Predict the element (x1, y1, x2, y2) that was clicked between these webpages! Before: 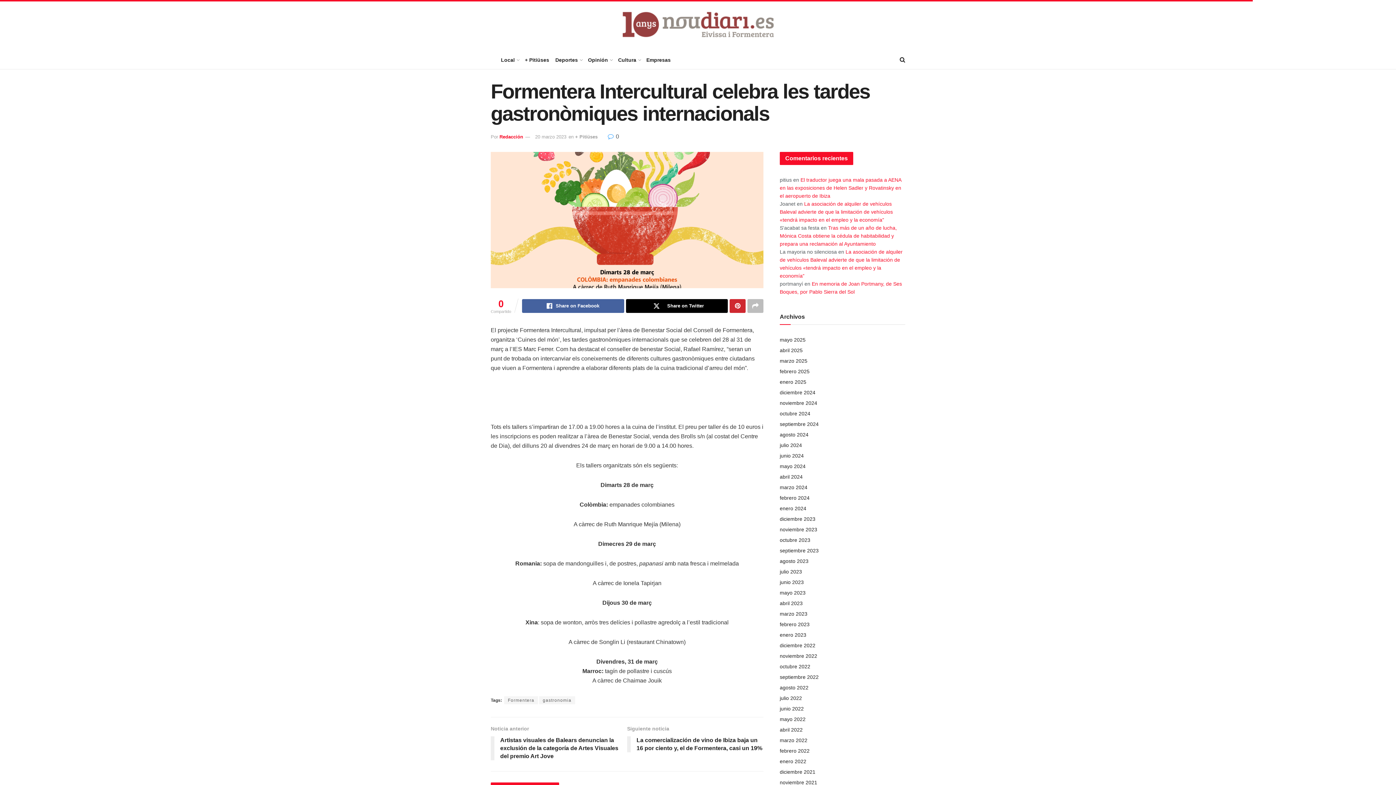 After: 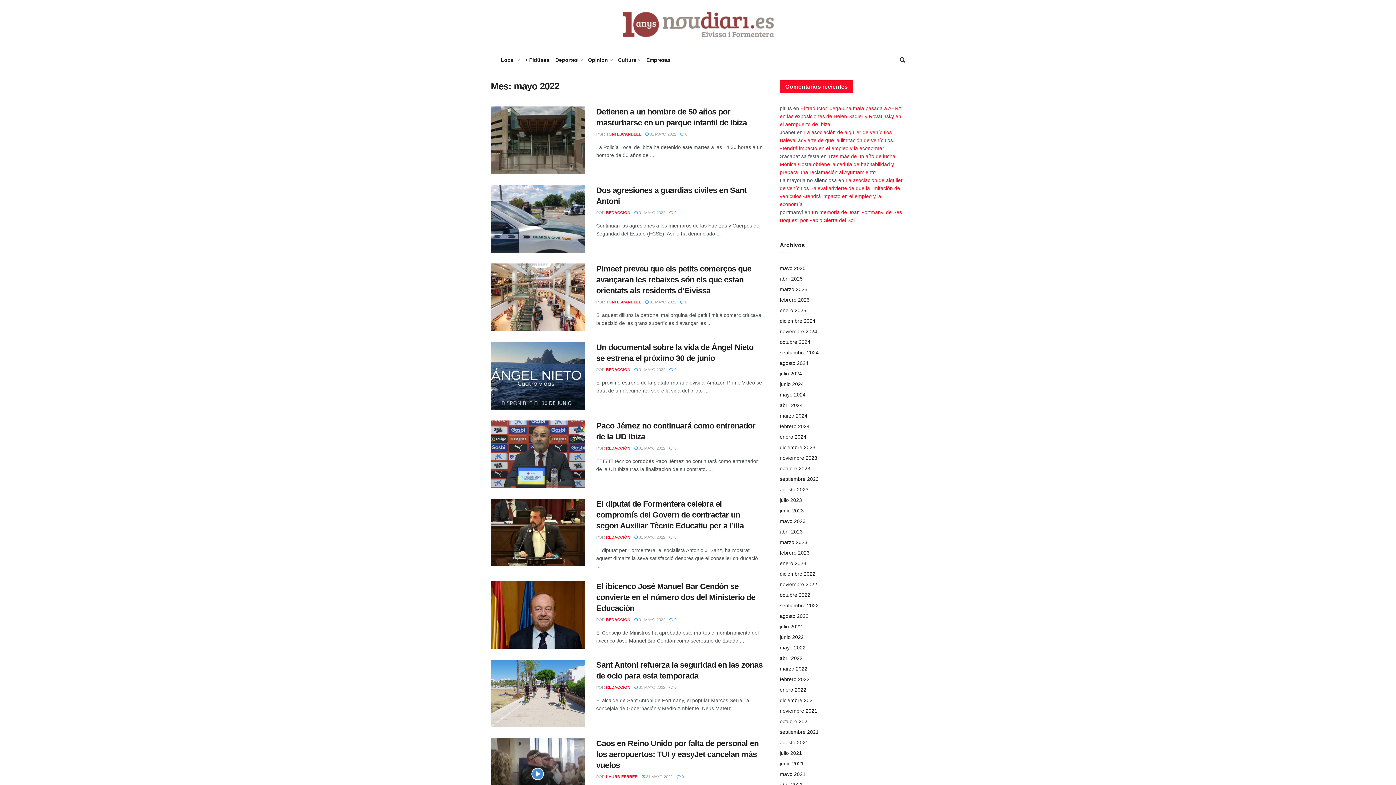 Action: bbox: (780, 716, 805, 722) label: mayo 2022